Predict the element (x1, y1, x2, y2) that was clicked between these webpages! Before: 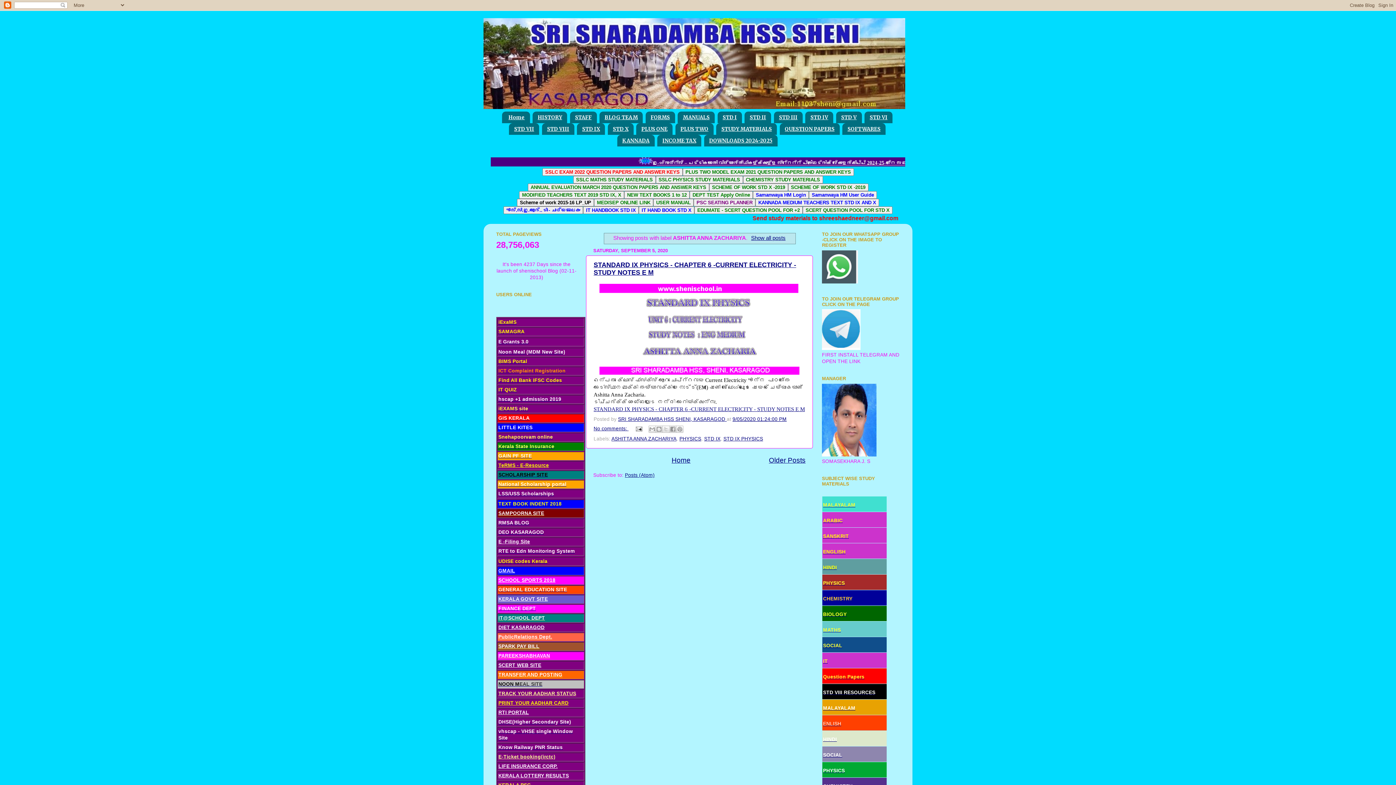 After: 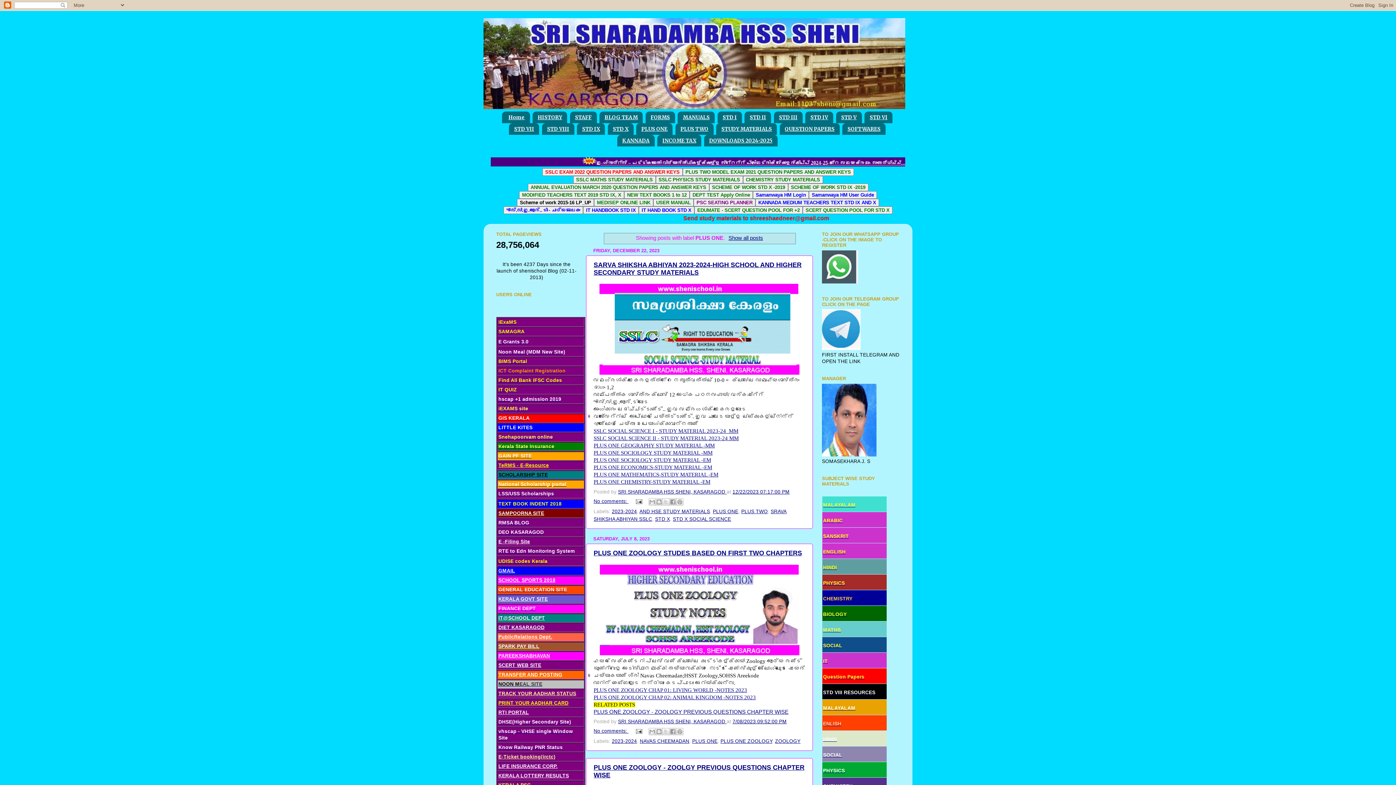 Action: label: PLUS ONE bbox: (636, 123, 672, 134)